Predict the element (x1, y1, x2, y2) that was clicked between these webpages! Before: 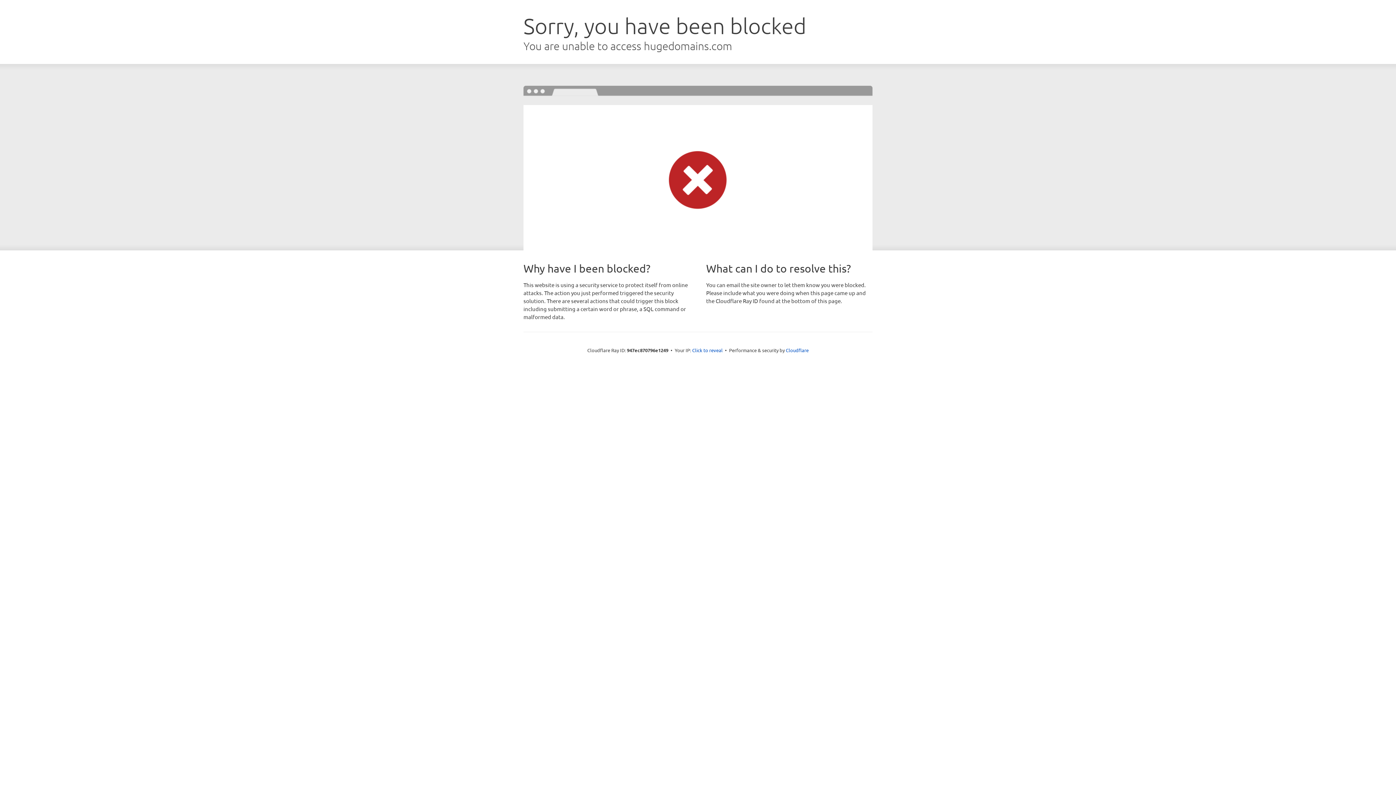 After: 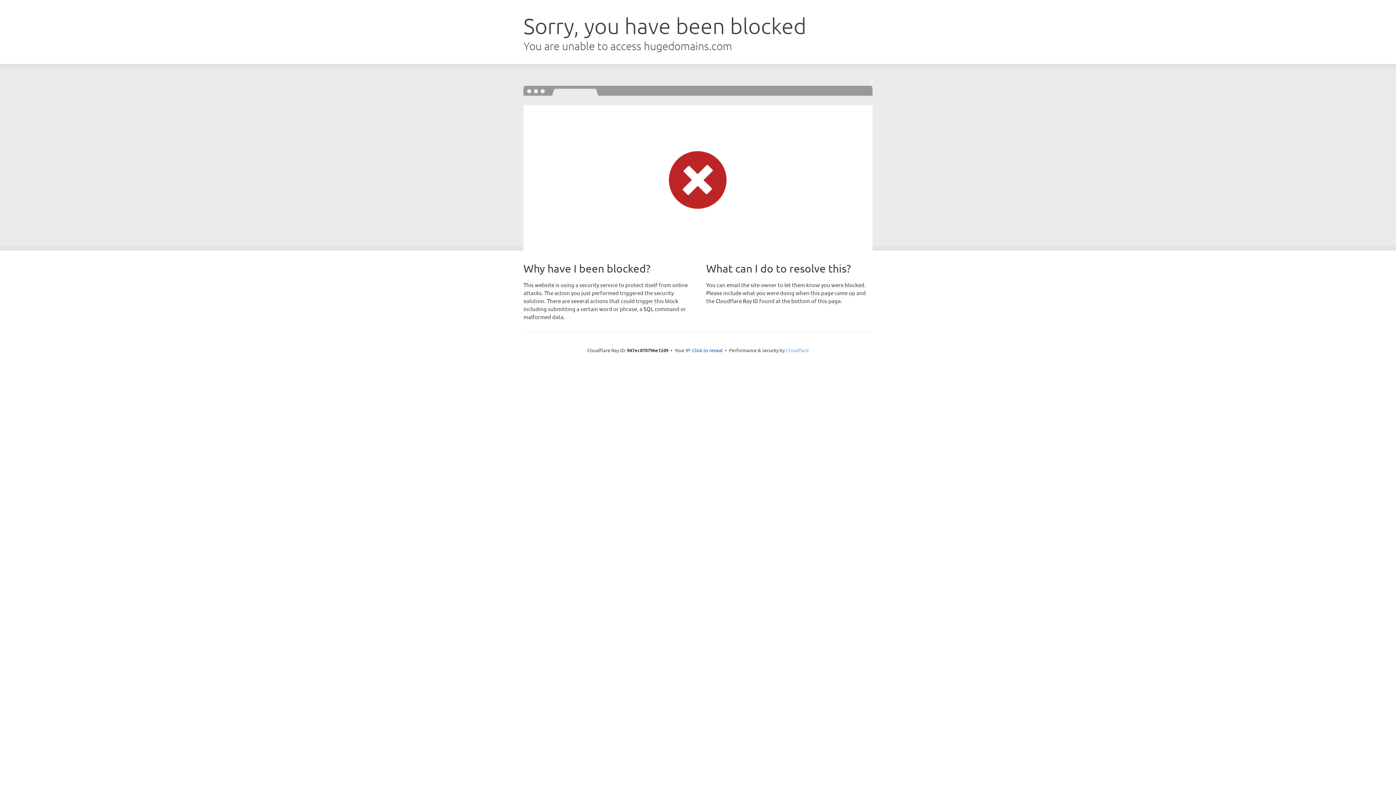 Action: label: Cloudflare bbox: (786, 347, 808, 353)